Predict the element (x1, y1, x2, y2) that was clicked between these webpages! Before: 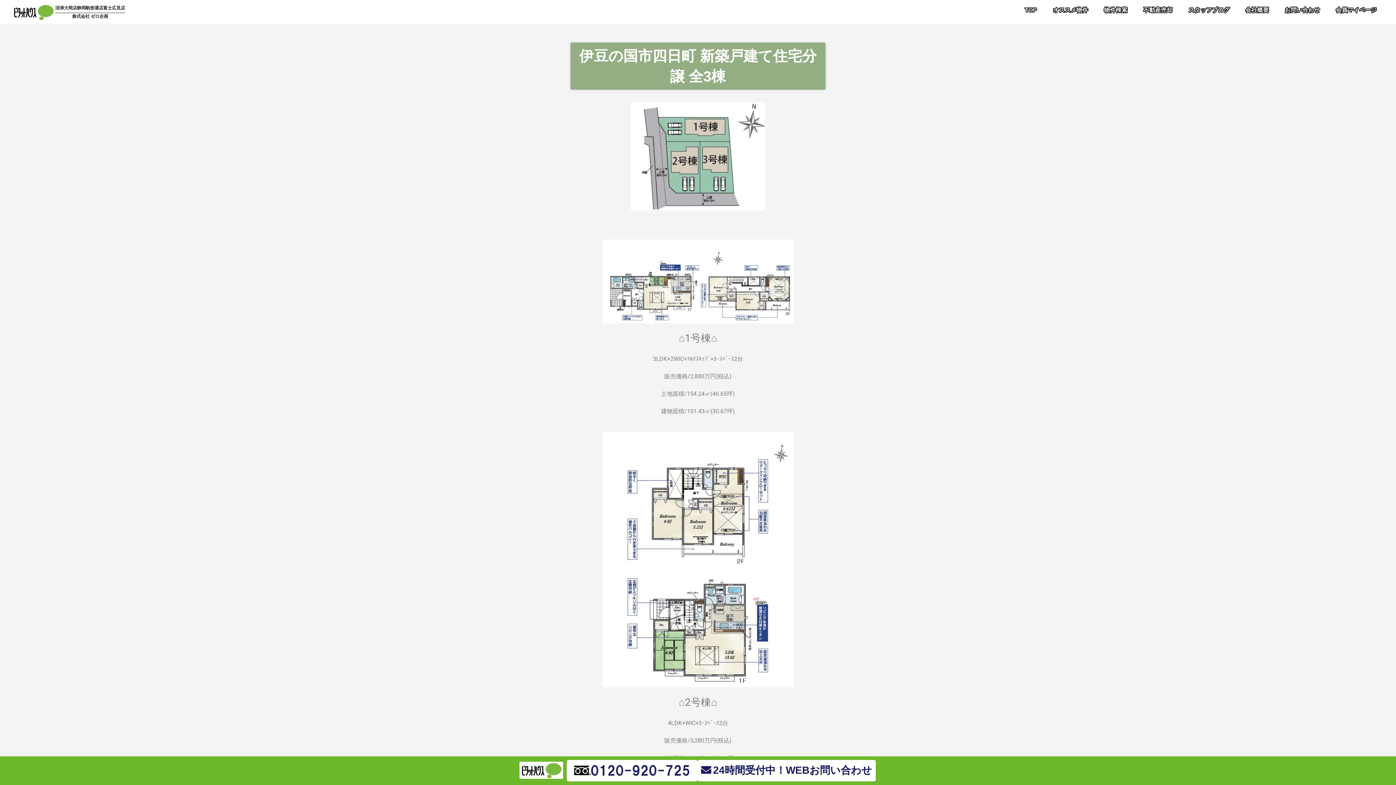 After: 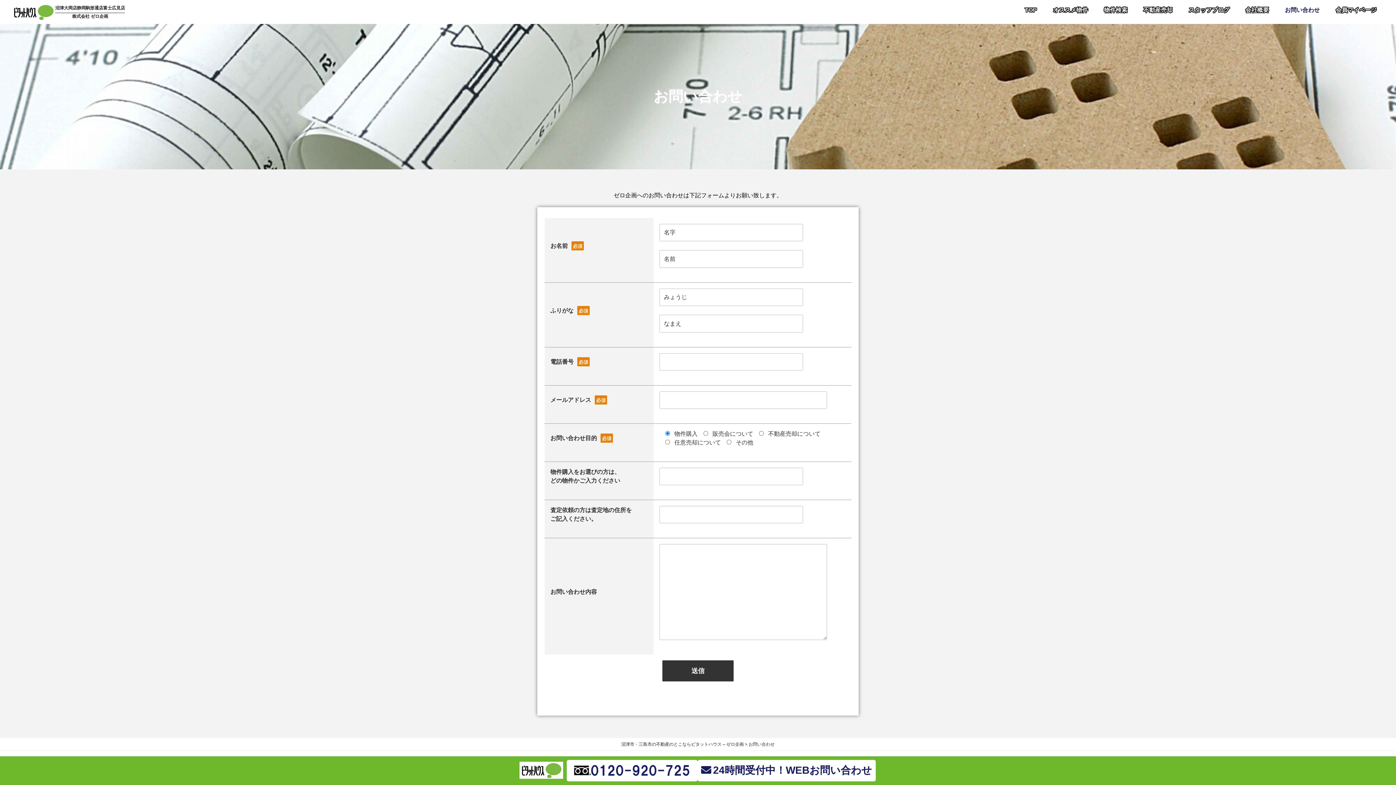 Action: label: 24時間受付中！WEBお問い合わせ bbox: (701, 765, 872, 776)